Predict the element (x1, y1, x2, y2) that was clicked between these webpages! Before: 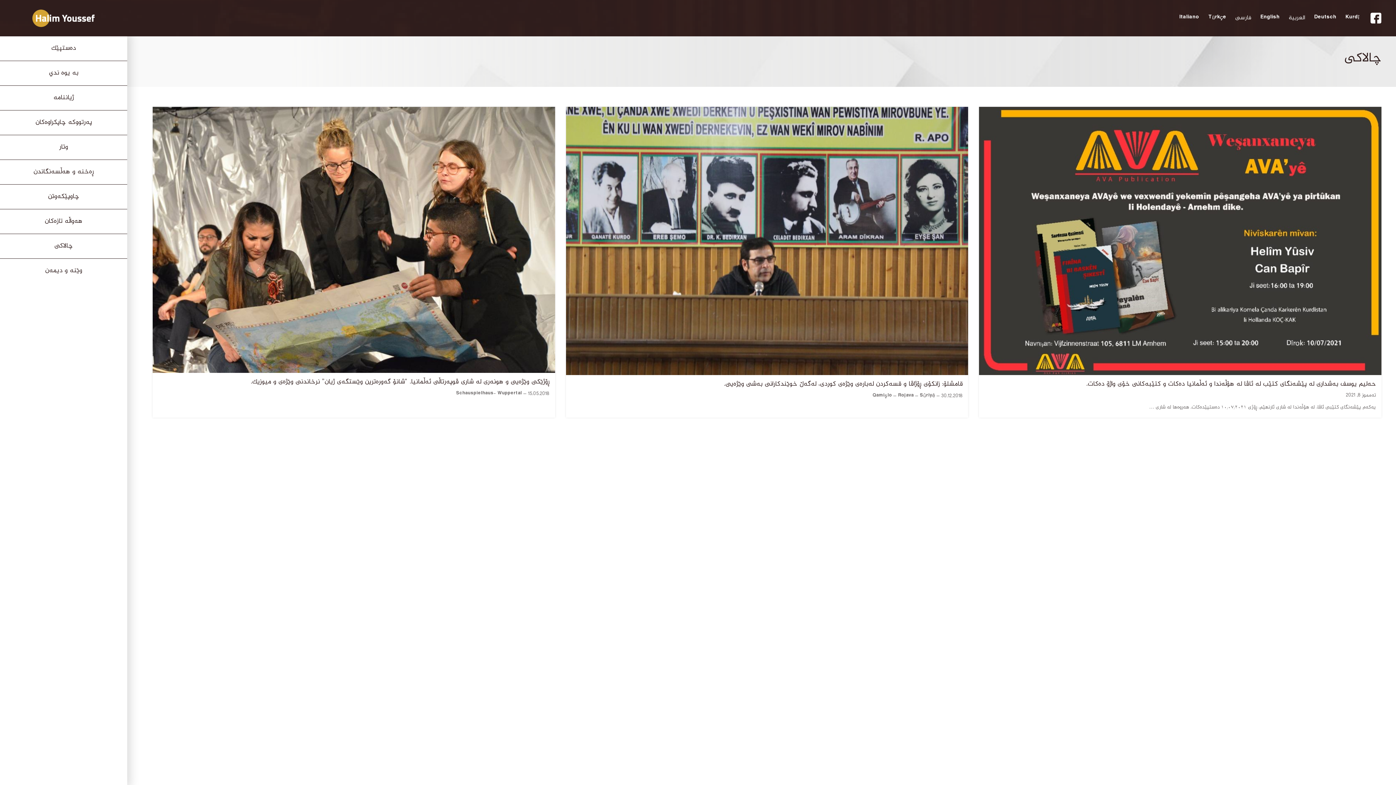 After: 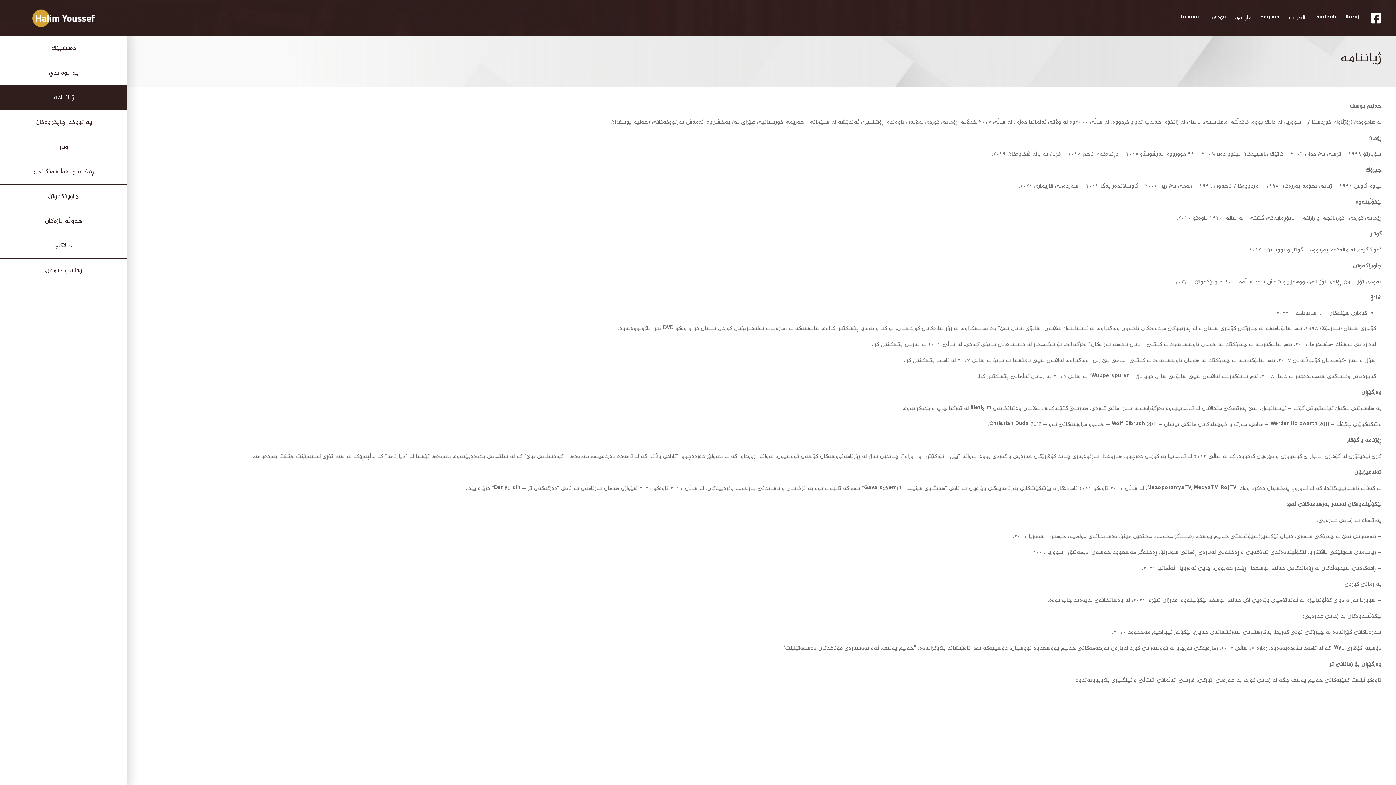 Action: bbox: (0, 85, 127, 110) label: ژیاننامە